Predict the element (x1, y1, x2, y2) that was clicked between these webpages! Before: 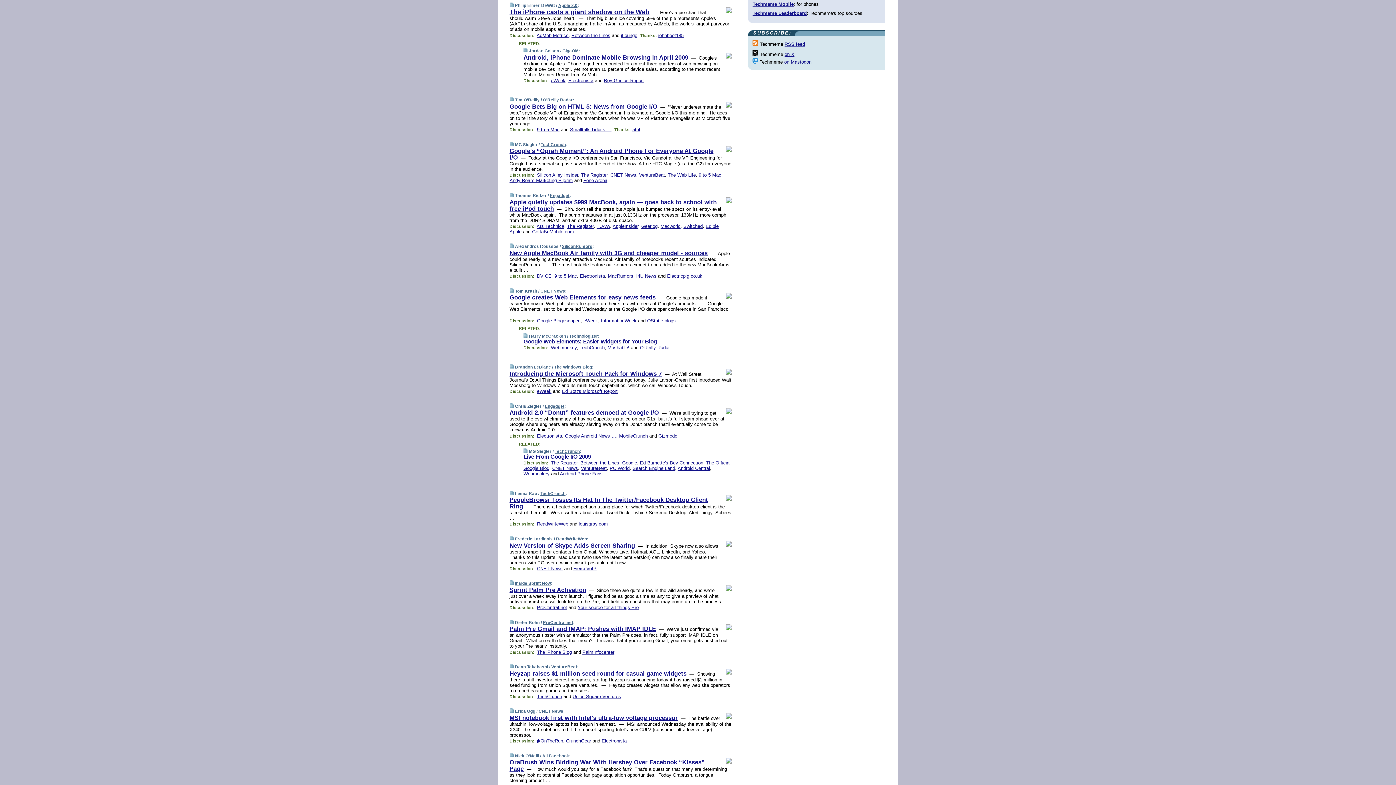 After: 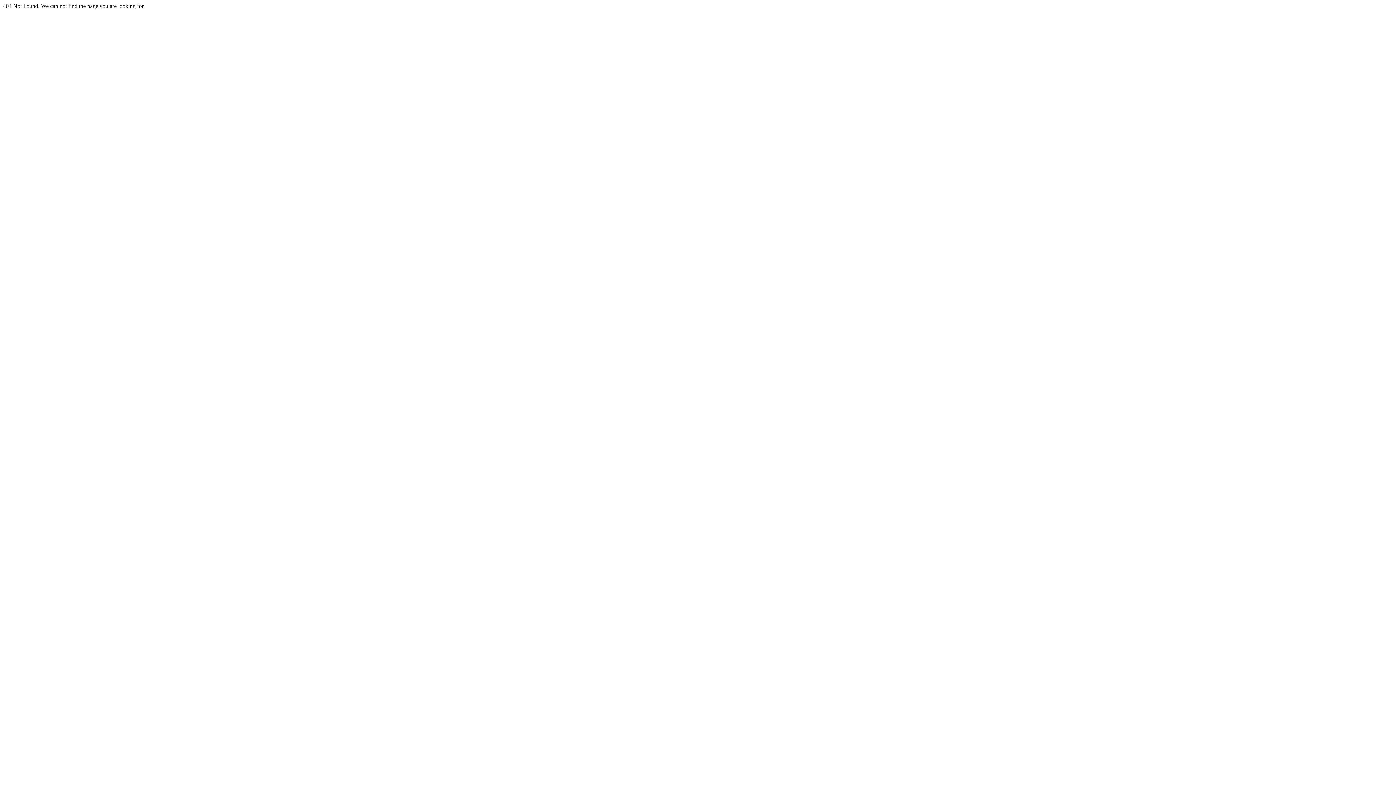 Action: label: Webmonkey bbox: (551, 345, 576, 350)